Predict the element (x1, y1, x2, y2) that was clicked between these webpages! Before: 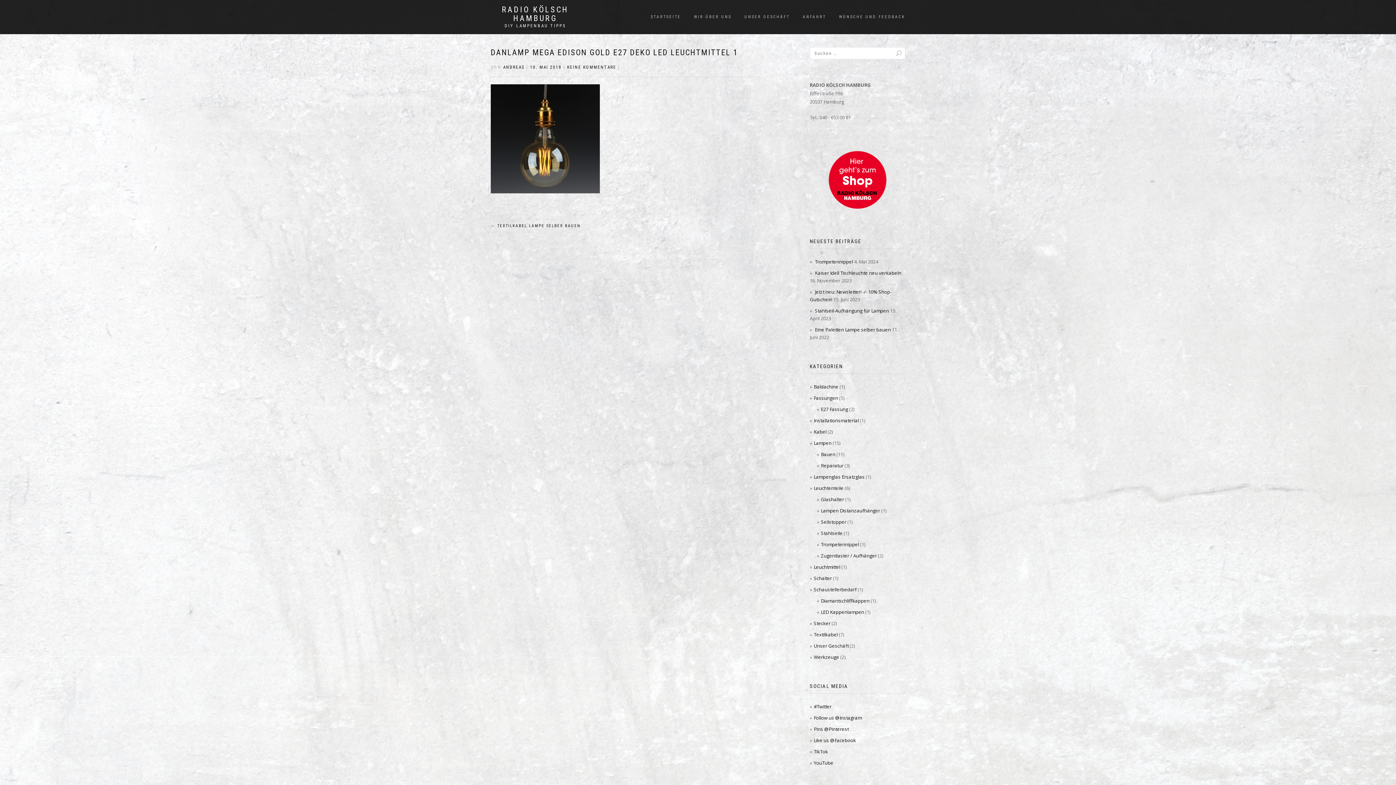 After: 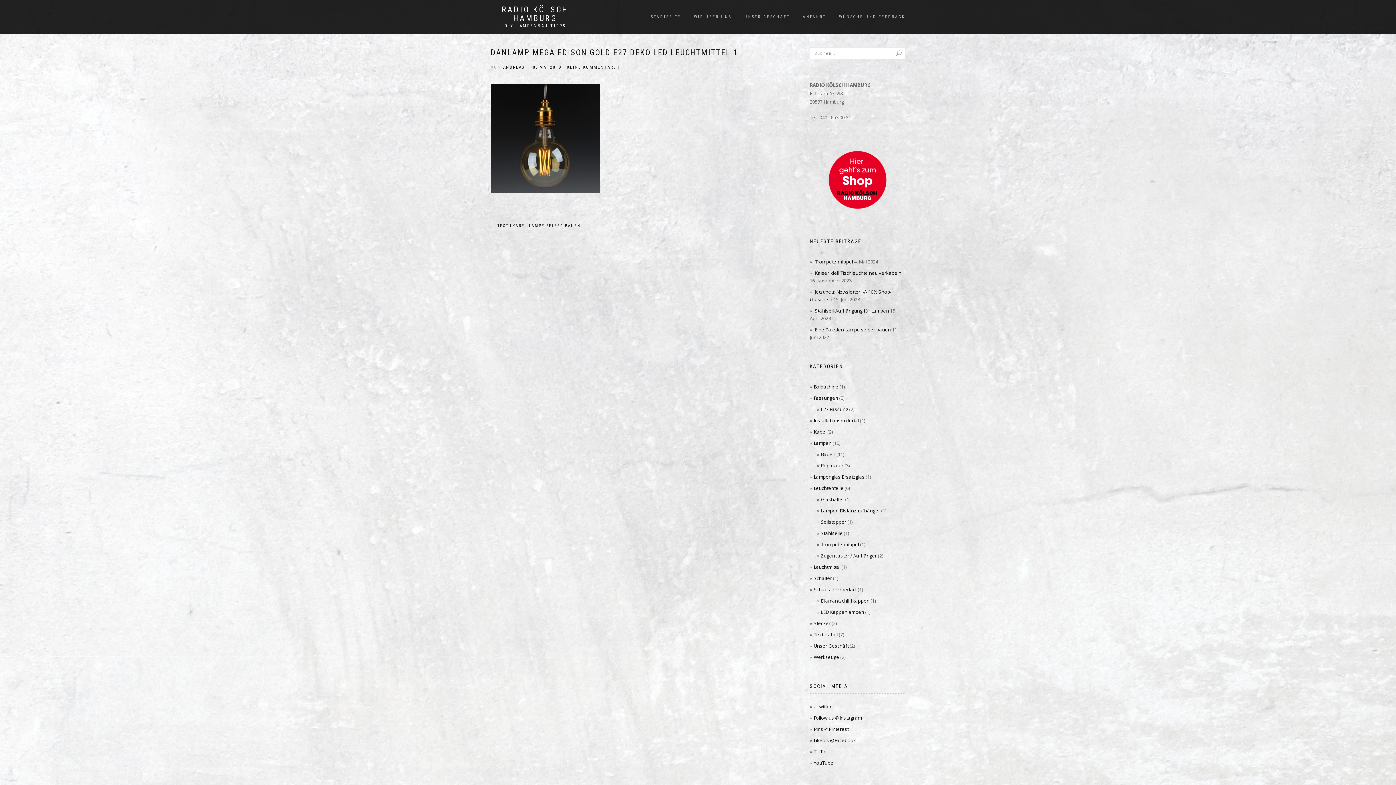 Action: bbox: (490, 48, 738, 57) label: DANLAMP MEGA EDISON GOLD E27 DEKO LED LEUCHTMITTEL 1